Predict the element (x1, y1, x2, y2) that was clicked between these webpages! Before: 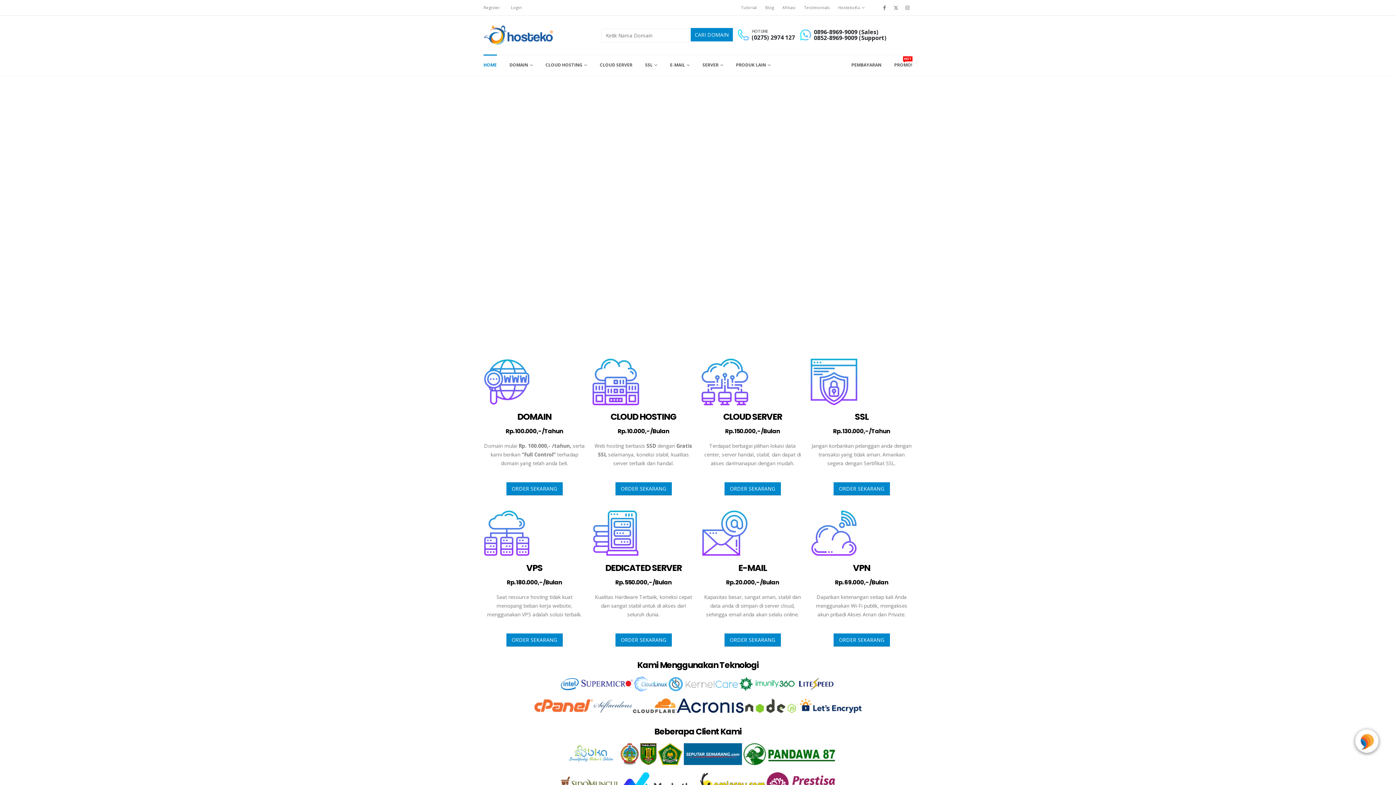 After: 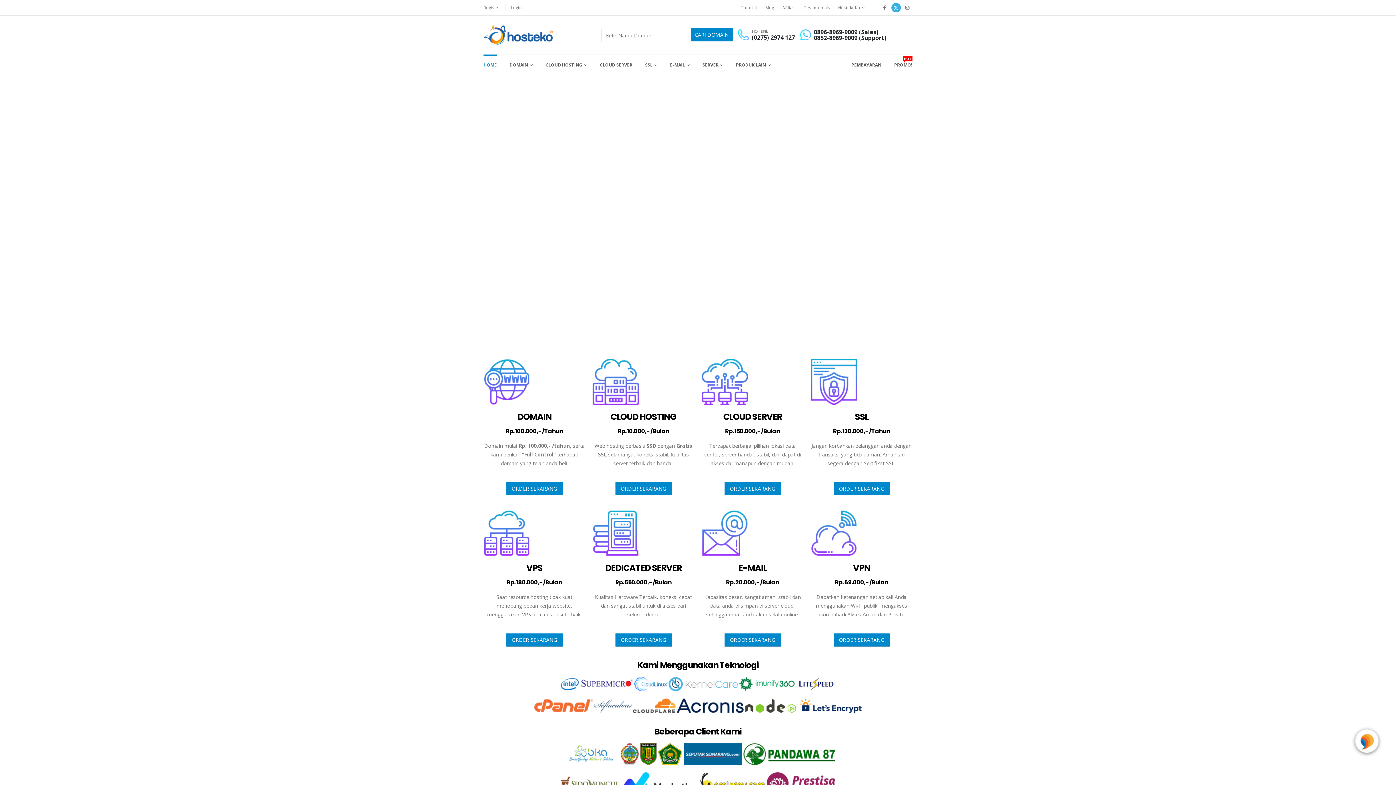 Action: bbox: (891, 2, 900, 12)